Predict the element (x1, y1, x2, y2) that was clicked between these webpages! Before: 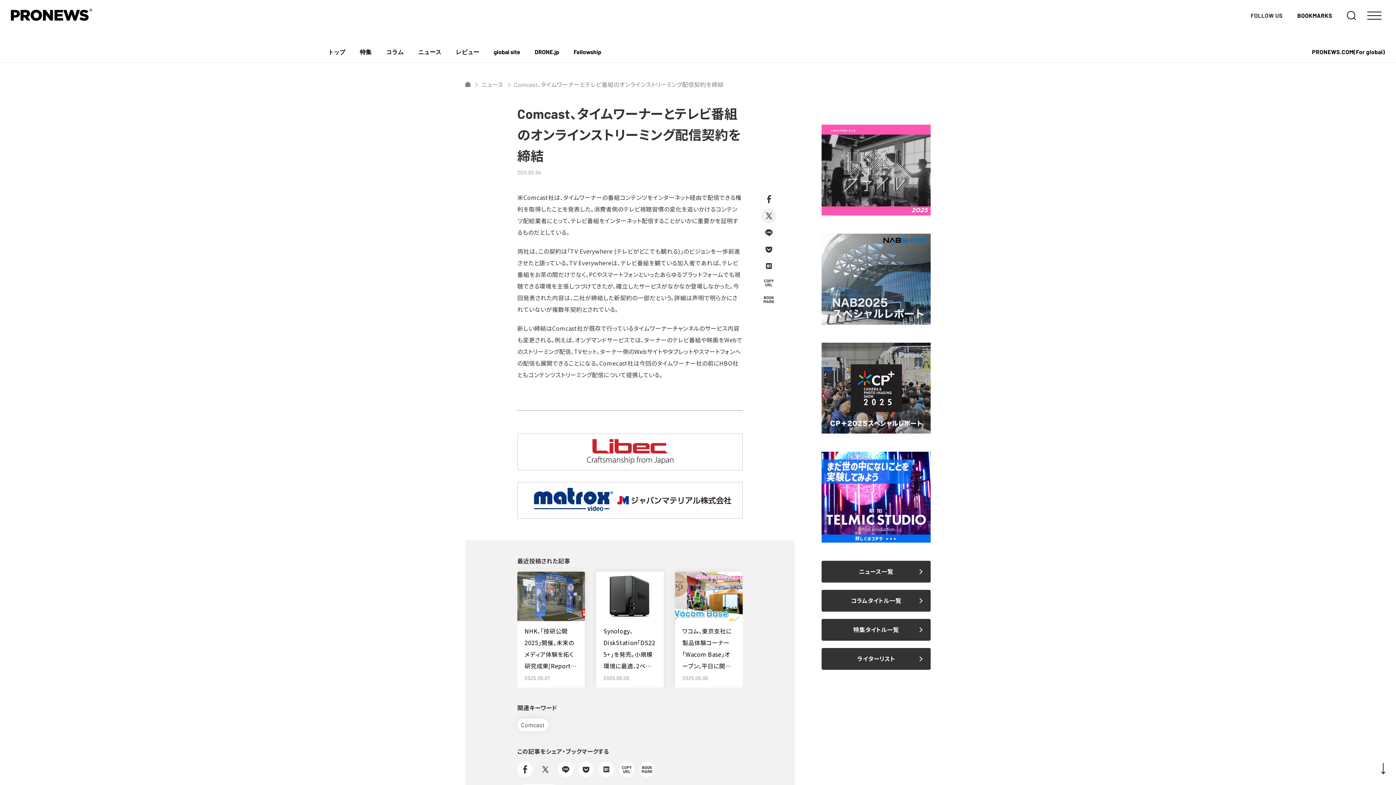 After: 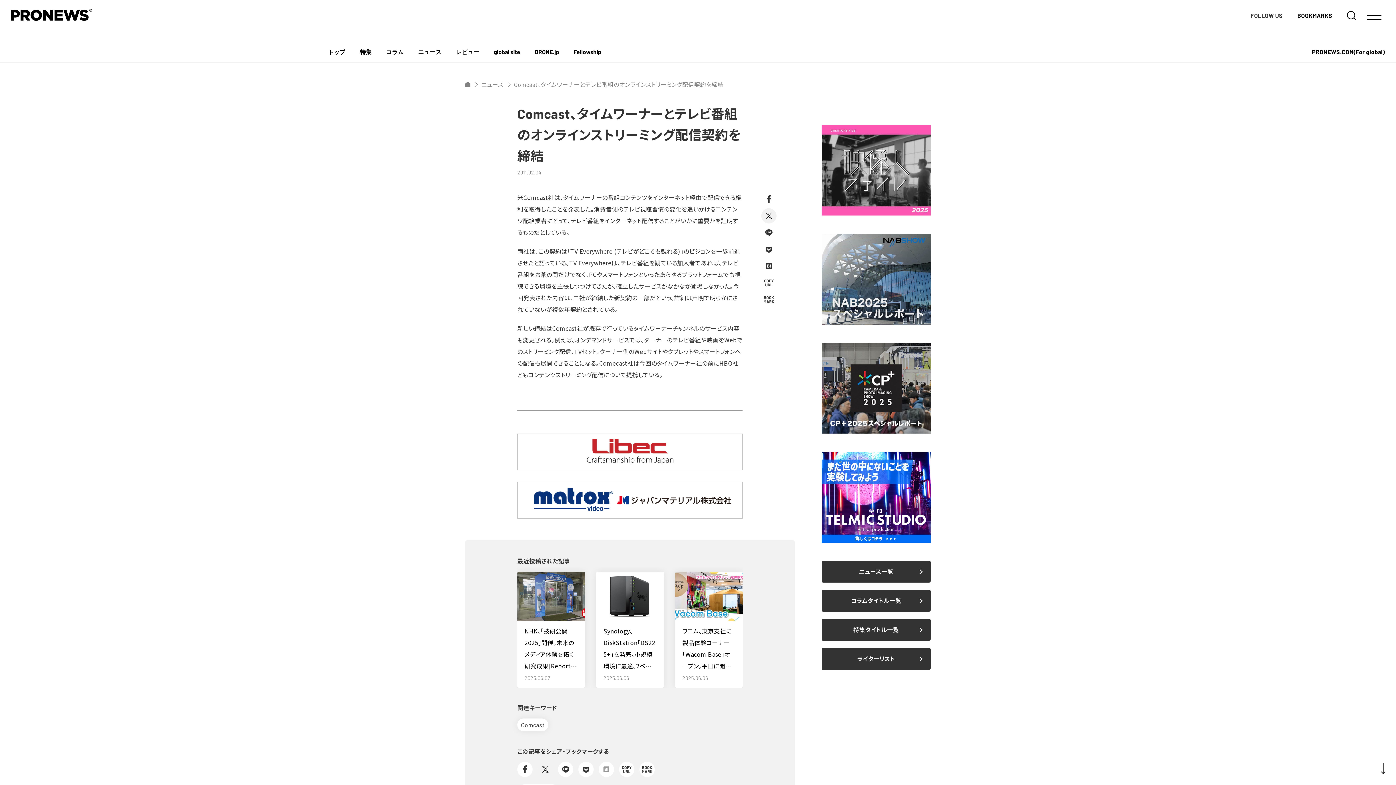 Action: bbox: (598, 762, 614, 777)